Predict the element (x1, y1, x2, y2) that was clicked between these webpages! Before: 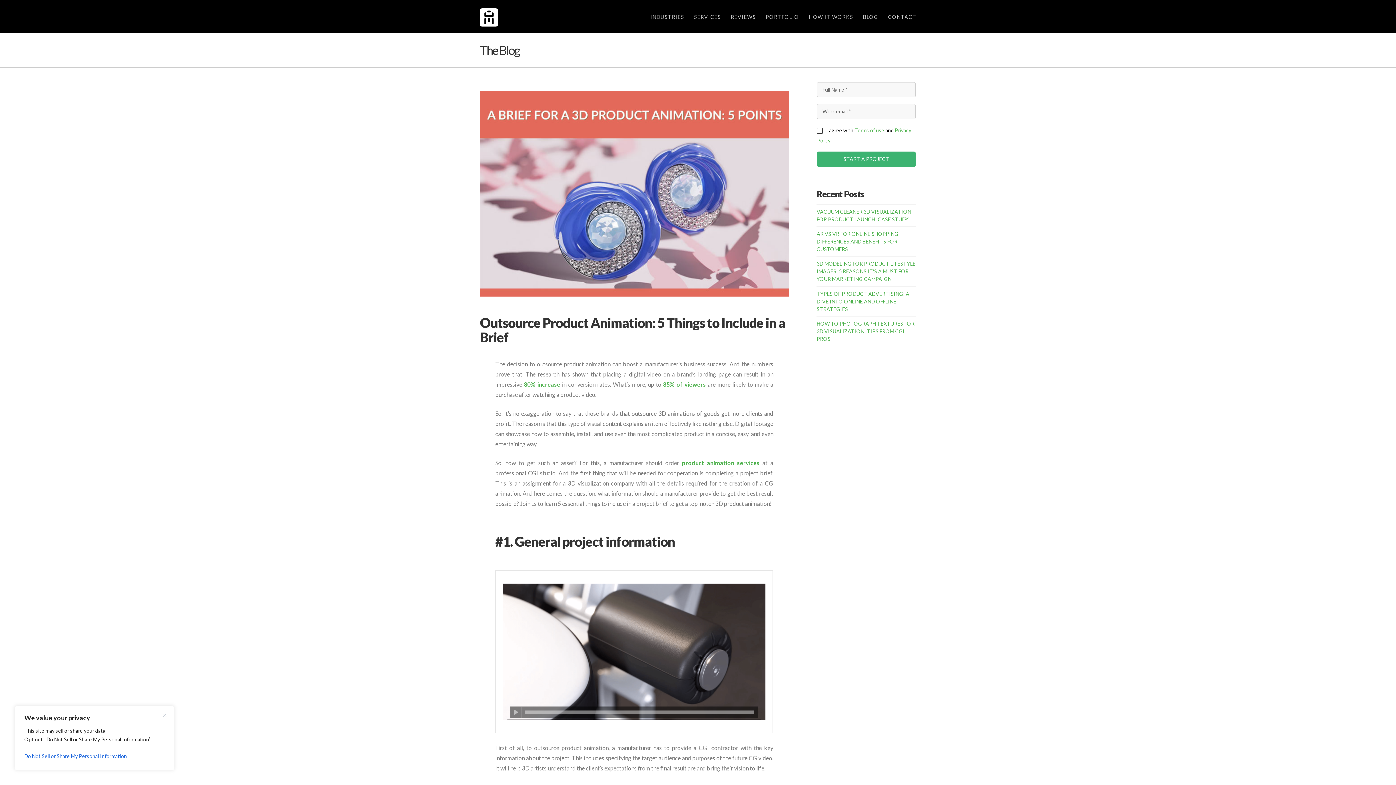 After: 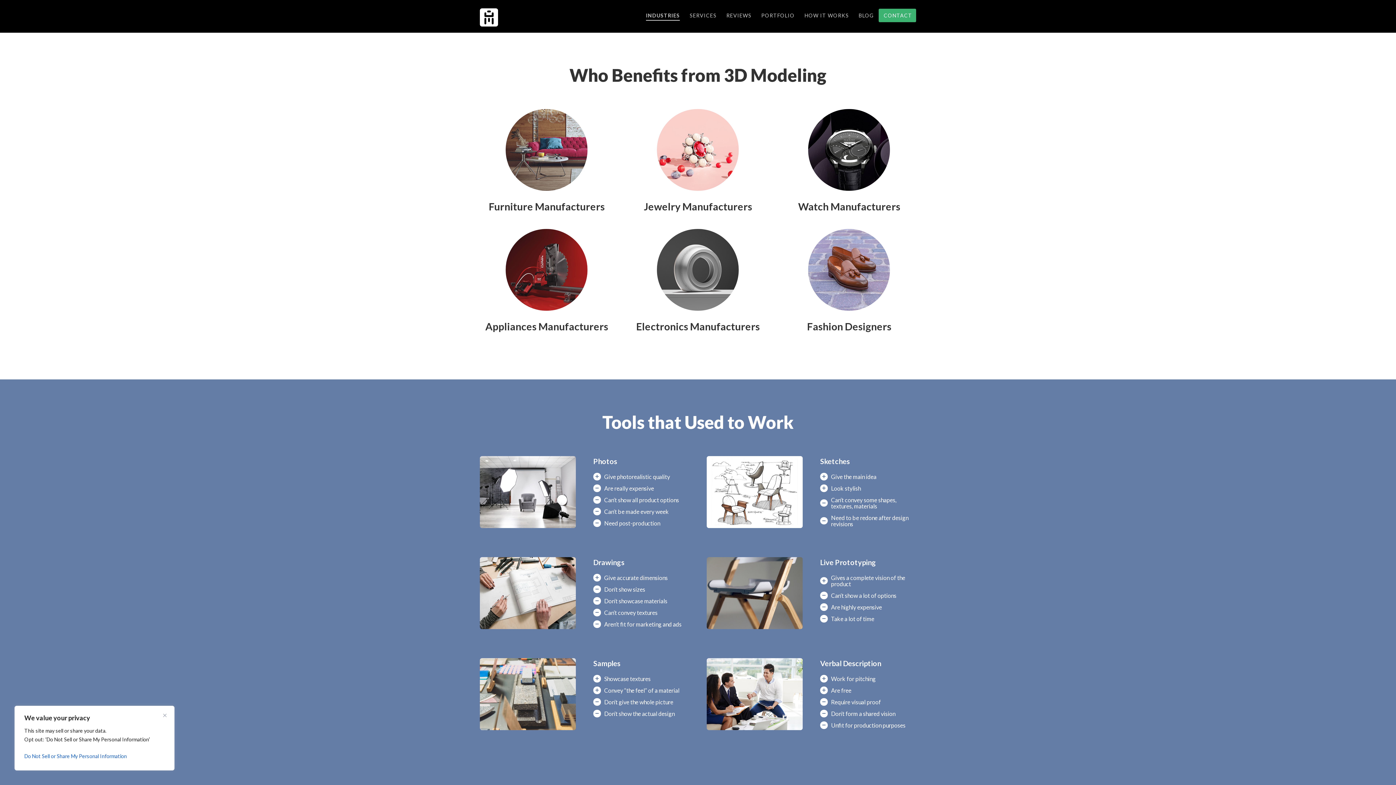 Action: label: INDUSTRIES bbox: (645, 0, 689, 21)